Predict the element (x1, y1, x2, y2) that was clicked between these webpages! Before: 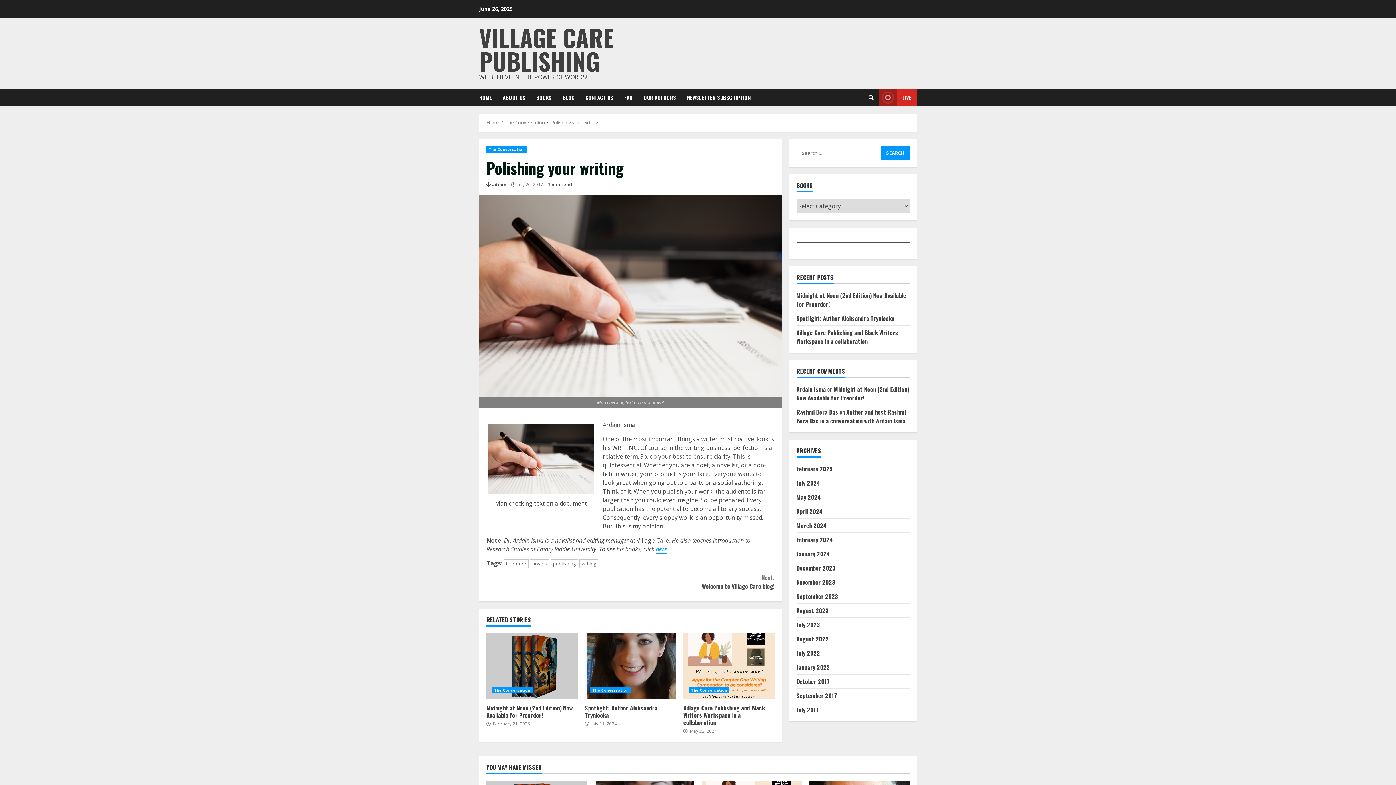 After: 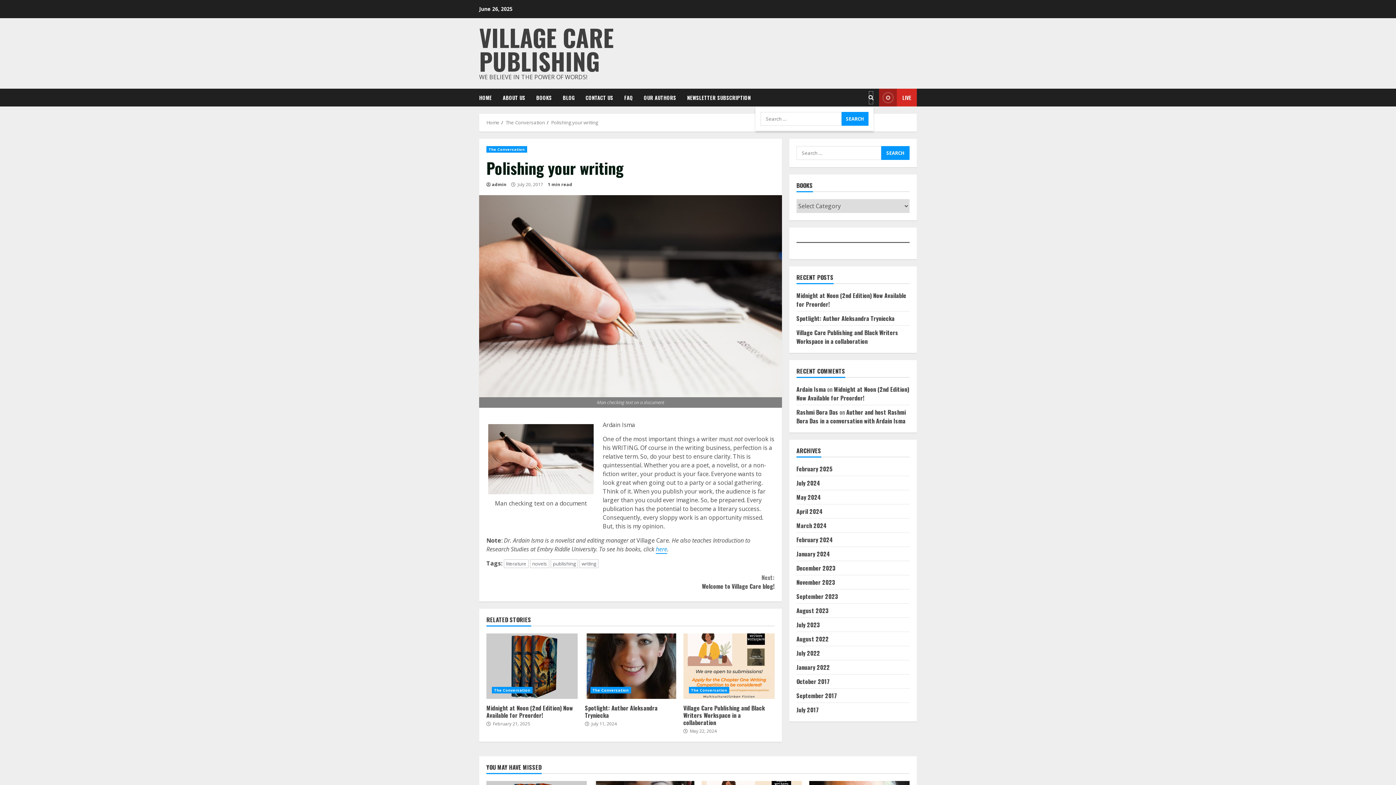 Action: bbox: (868, 90, 873, 104)